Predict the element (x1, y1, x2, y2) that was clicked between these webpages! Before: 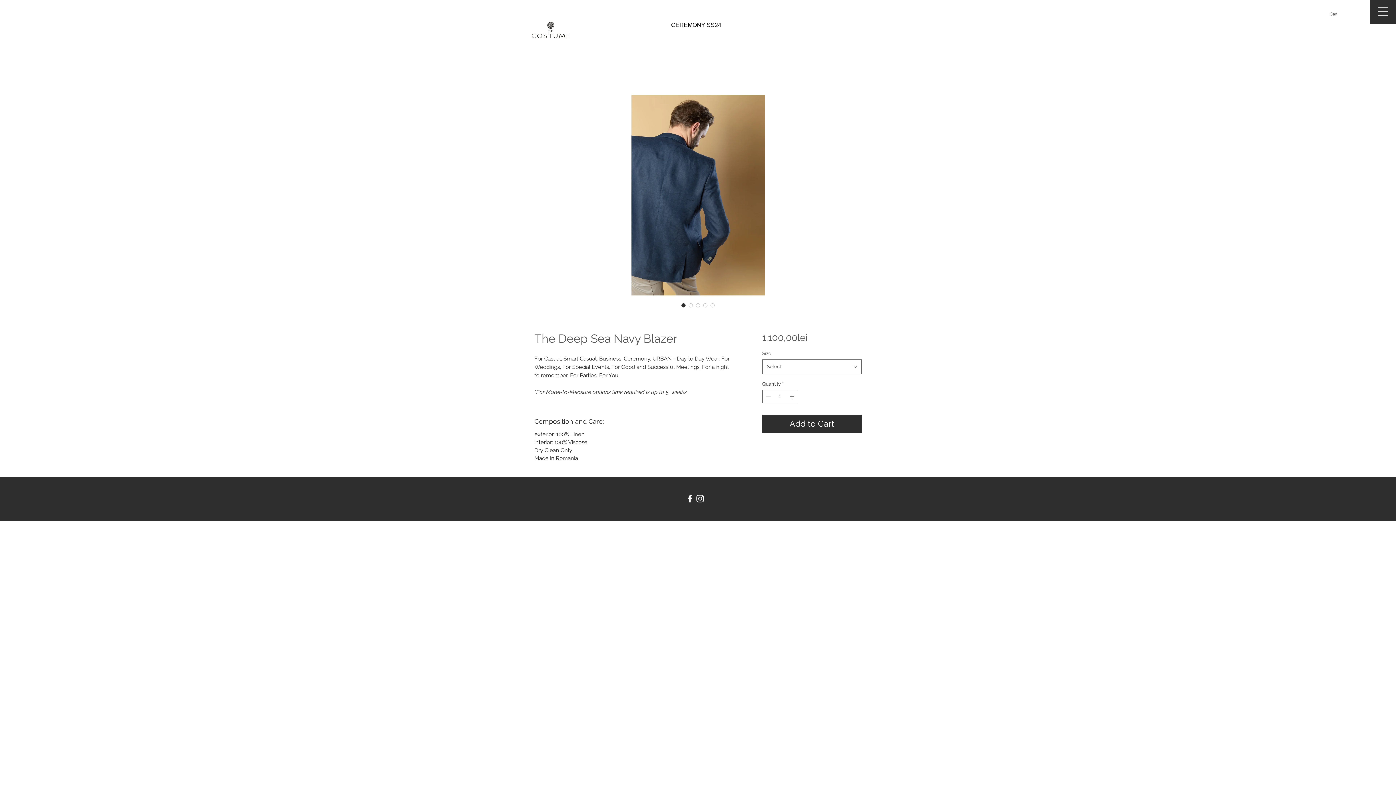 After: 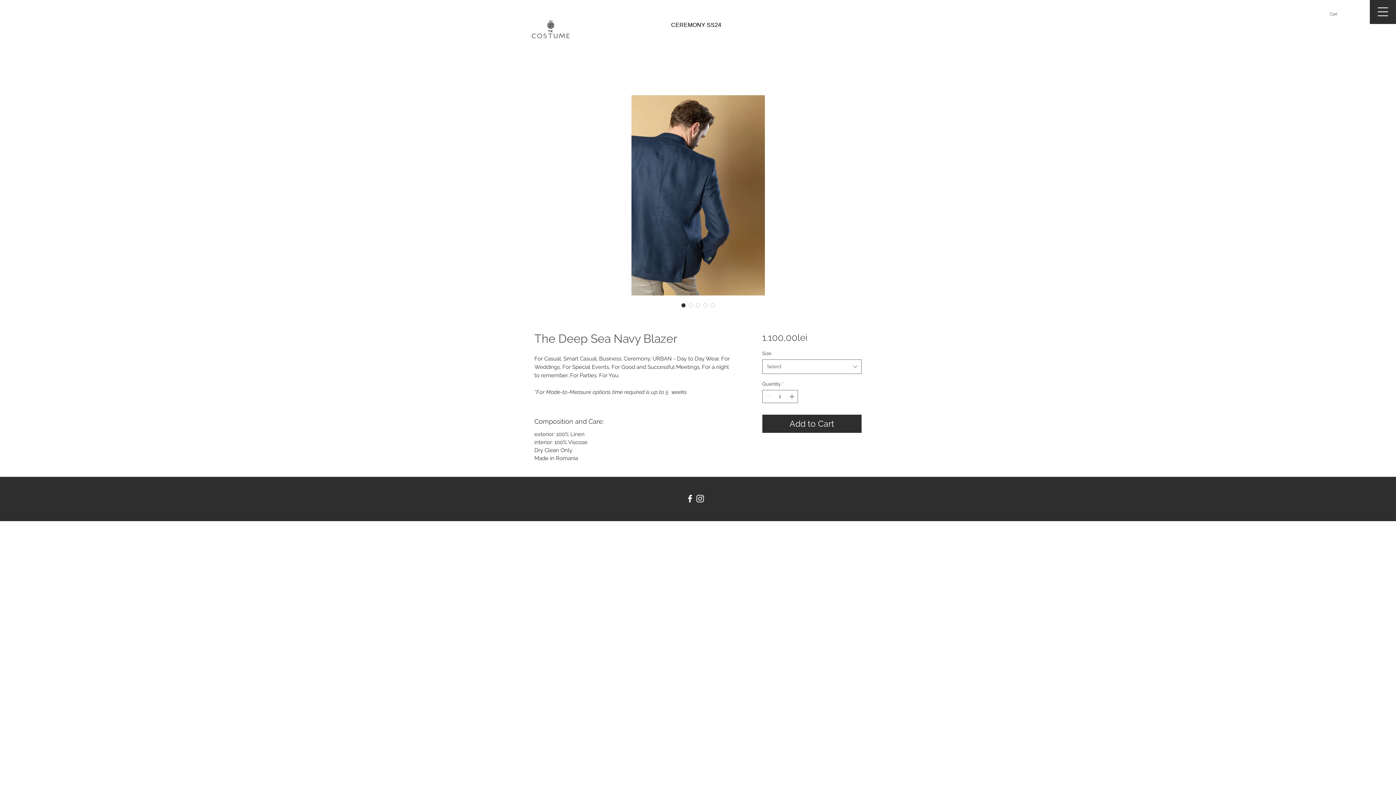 Action: bbox: (1378, 5, 1388, 18)